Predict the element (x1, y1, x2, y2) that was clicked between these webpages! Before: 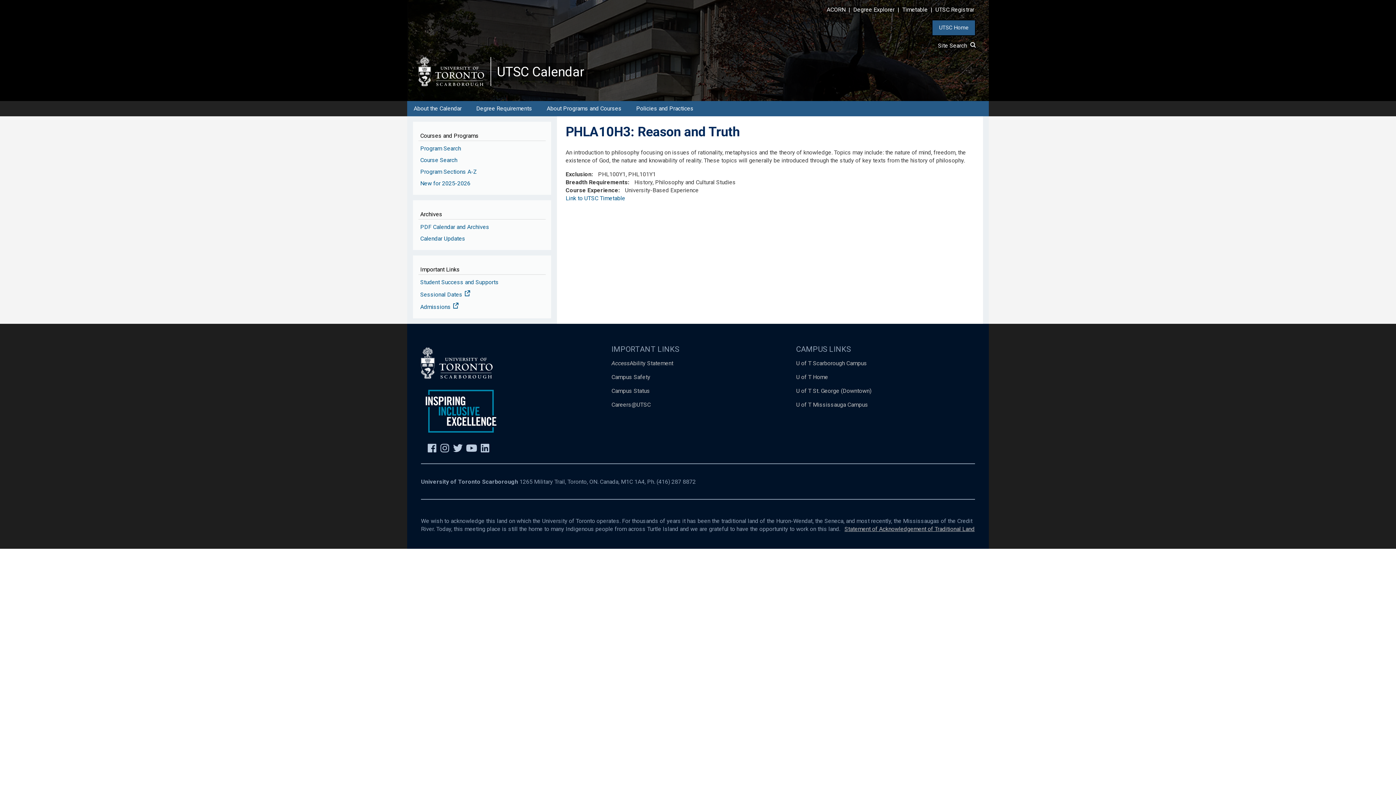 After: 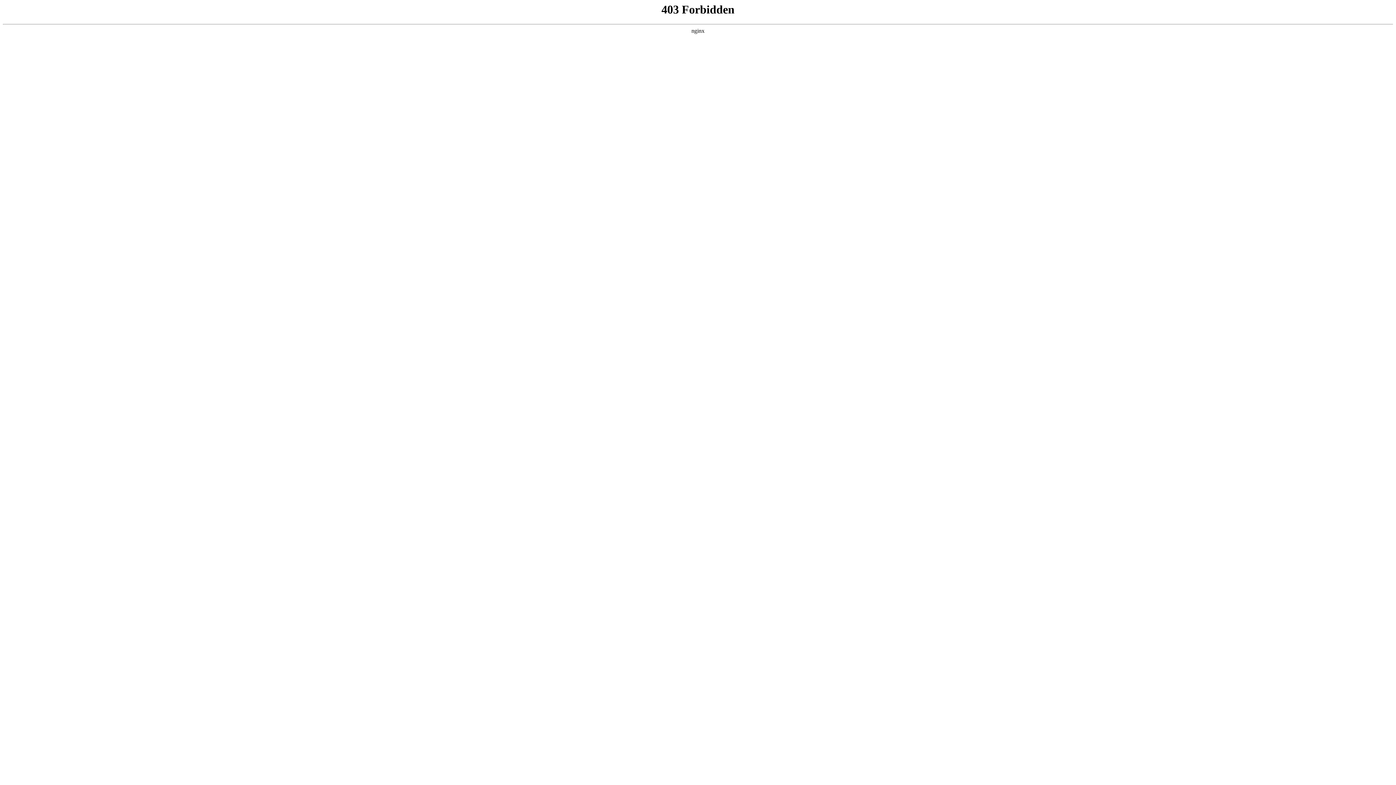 Action: bbox: (420, 303, 458, 310) label: Admissions 